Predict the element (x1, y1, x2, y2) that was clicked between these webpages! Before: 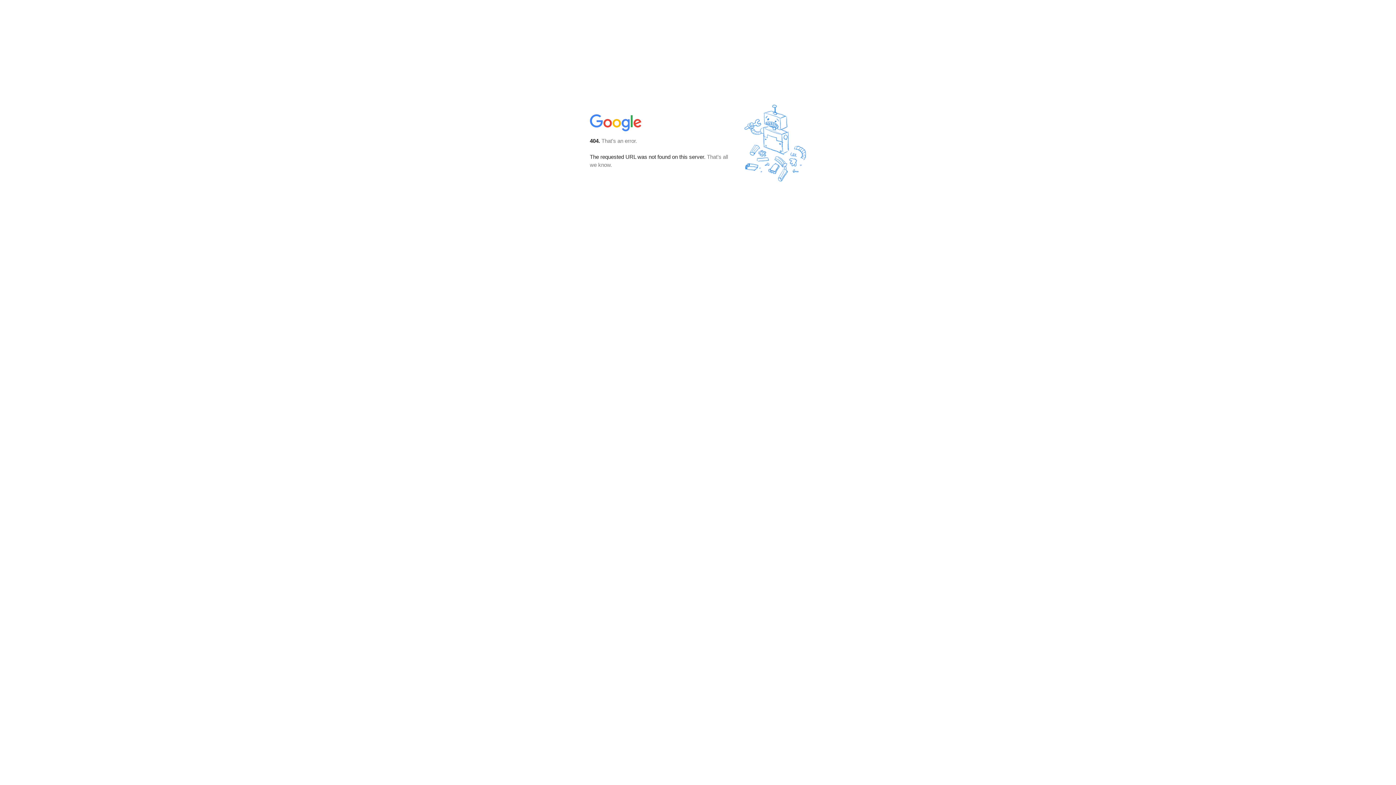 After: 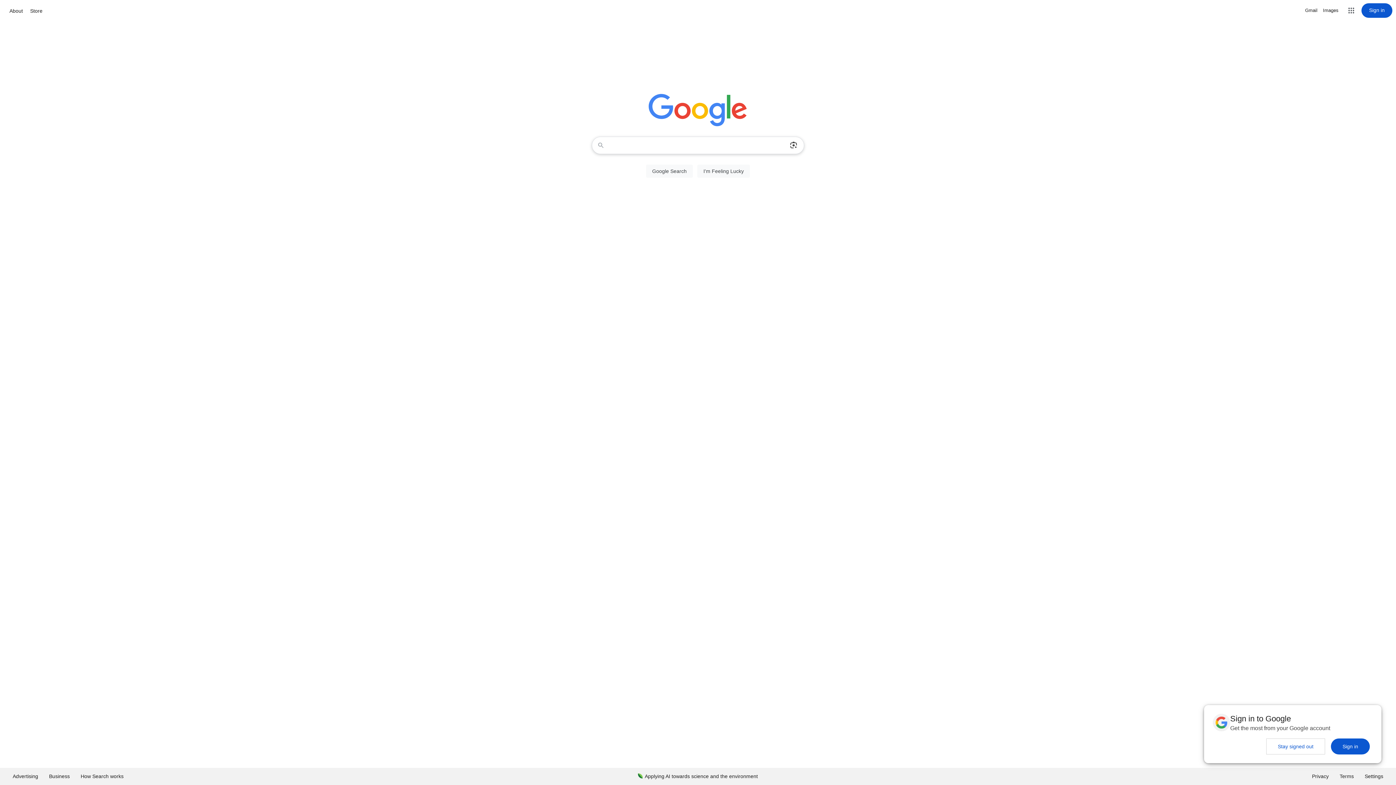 Action: bbox: (590, 127, 642, 134)